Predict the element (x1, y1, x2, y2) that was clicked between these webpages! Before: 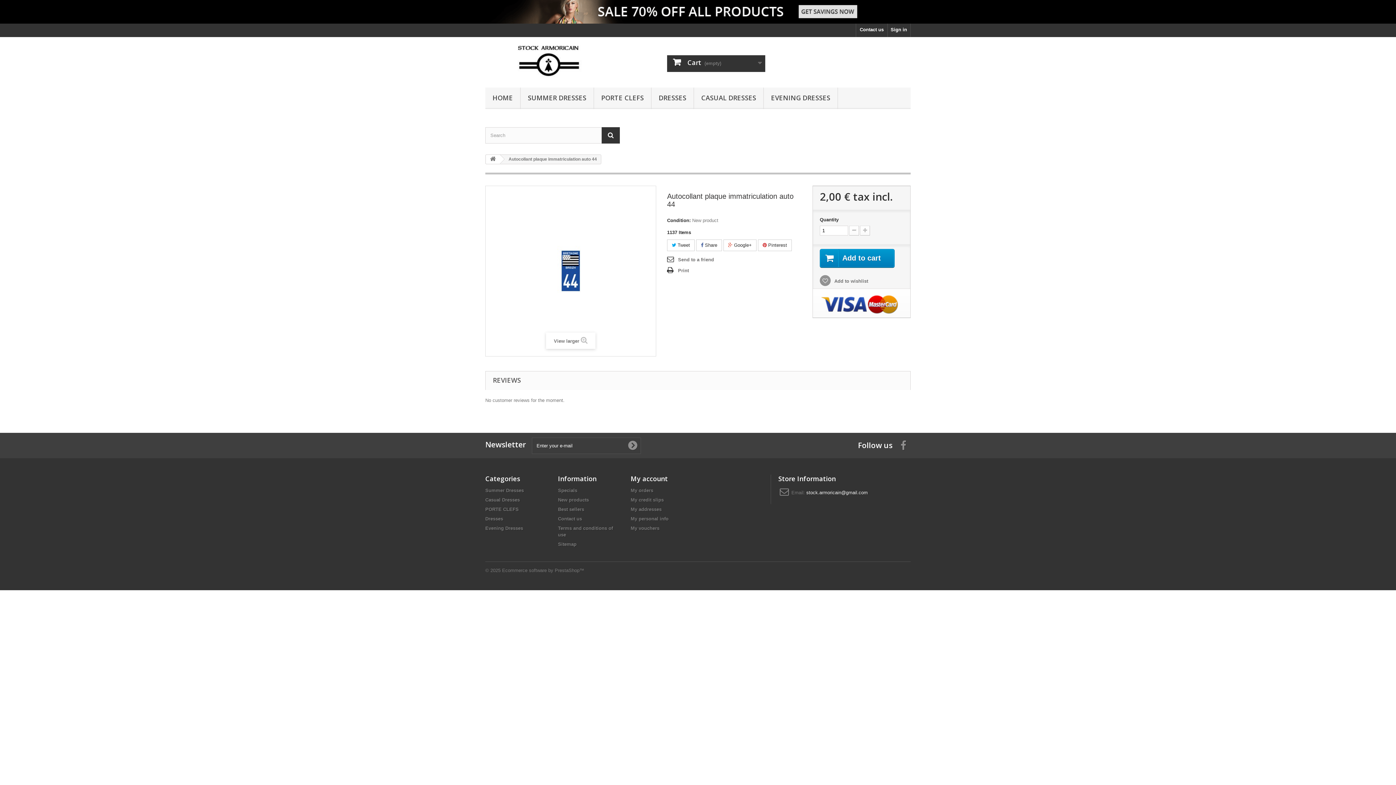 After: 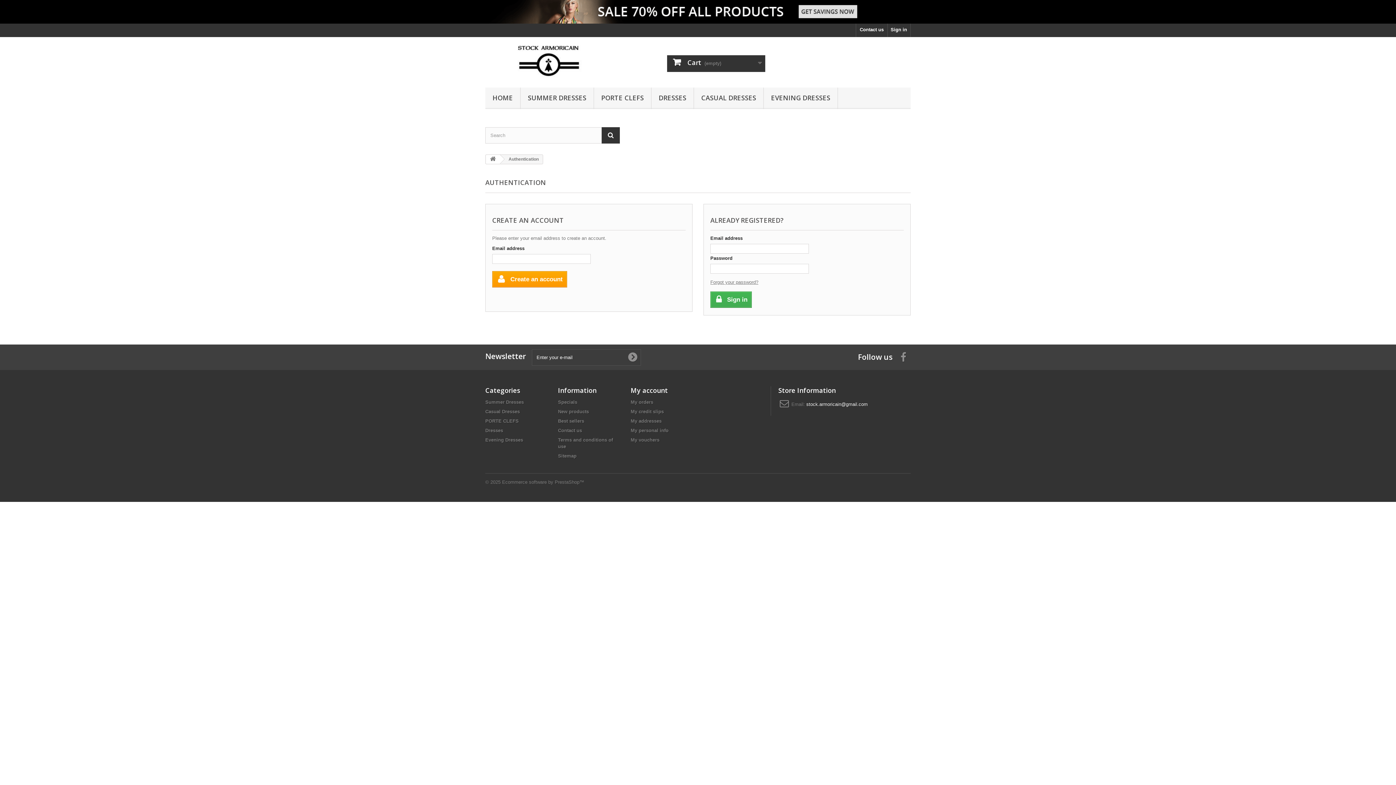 Action: label: My addresses bbox: (630, 506, 661, 512)